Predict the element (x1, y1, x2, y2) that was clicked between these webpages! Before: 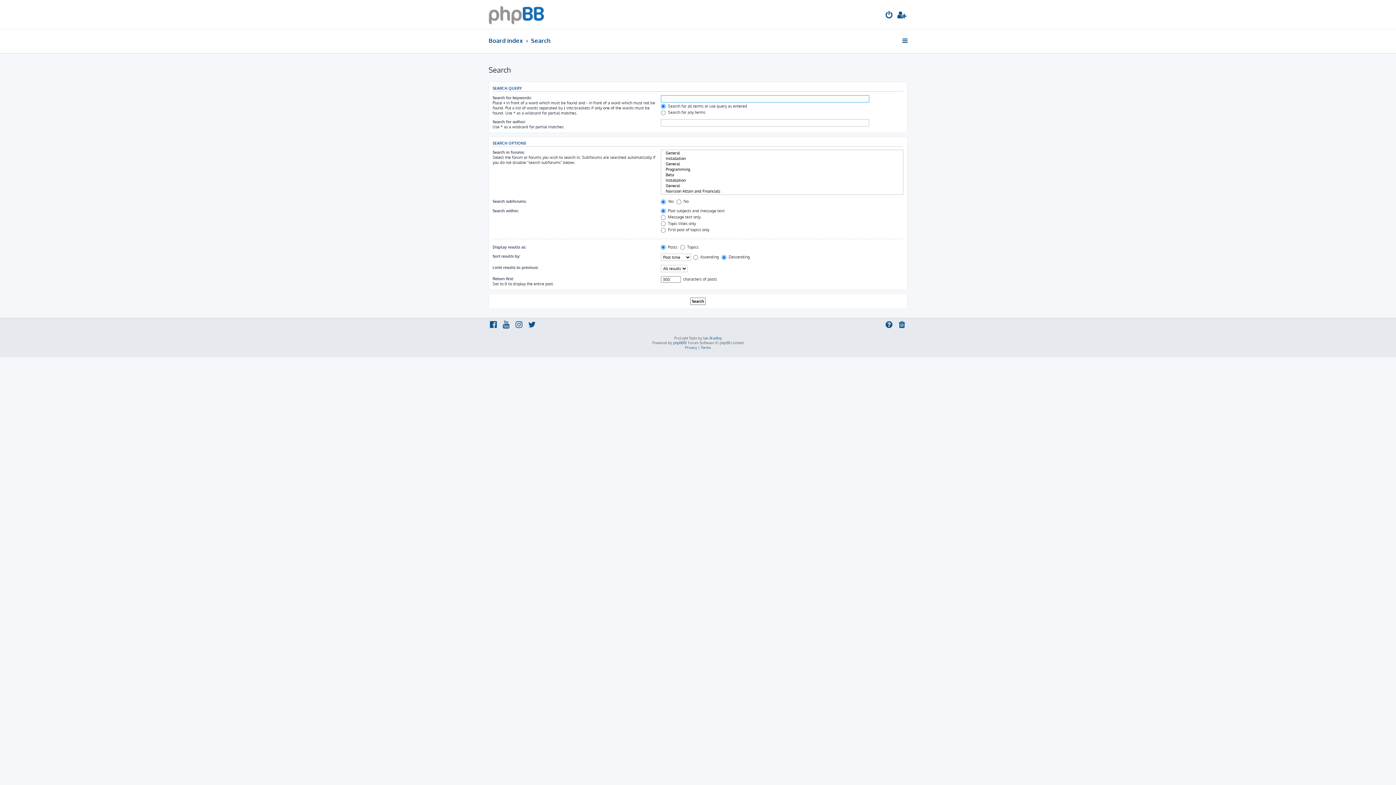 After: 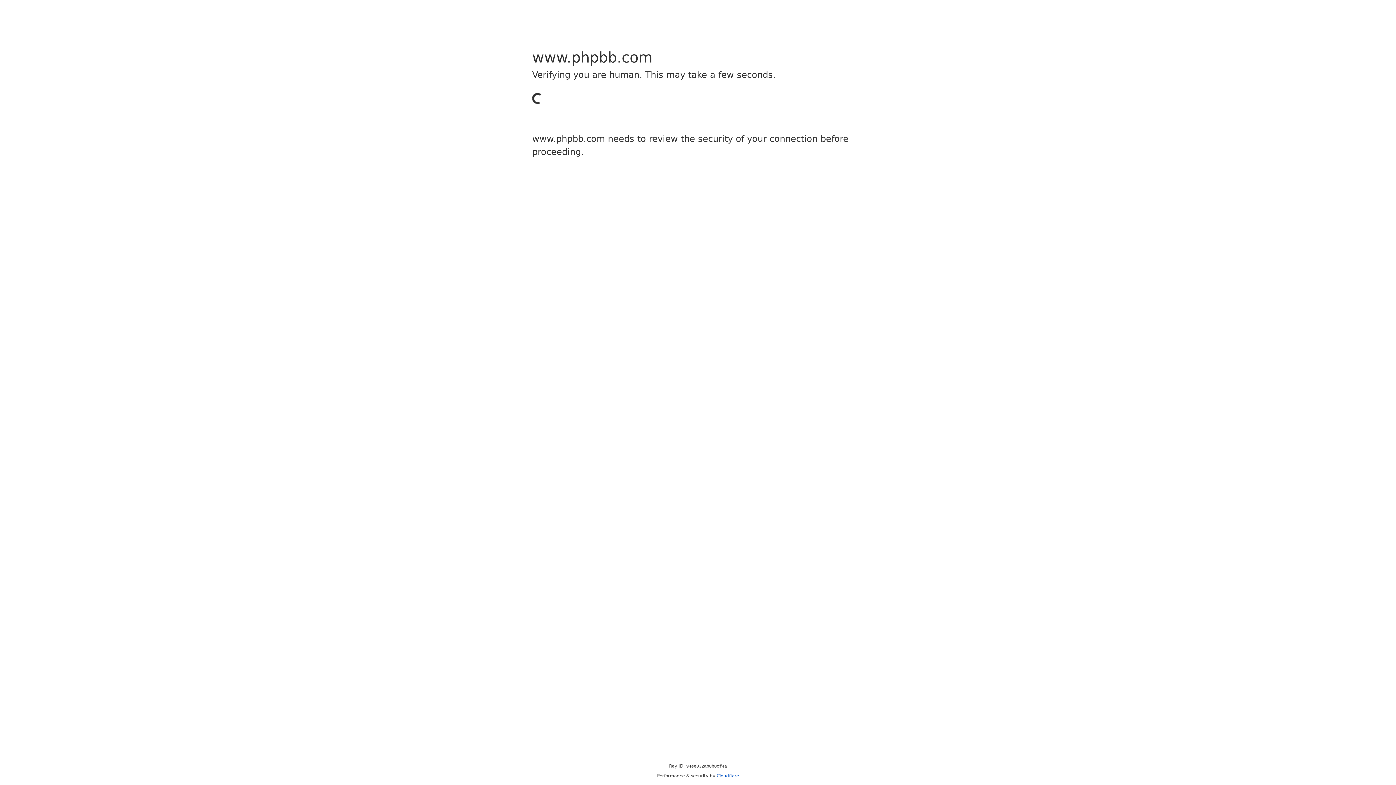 Action: label: phpBB bbox: (673, 340, 683, 345)